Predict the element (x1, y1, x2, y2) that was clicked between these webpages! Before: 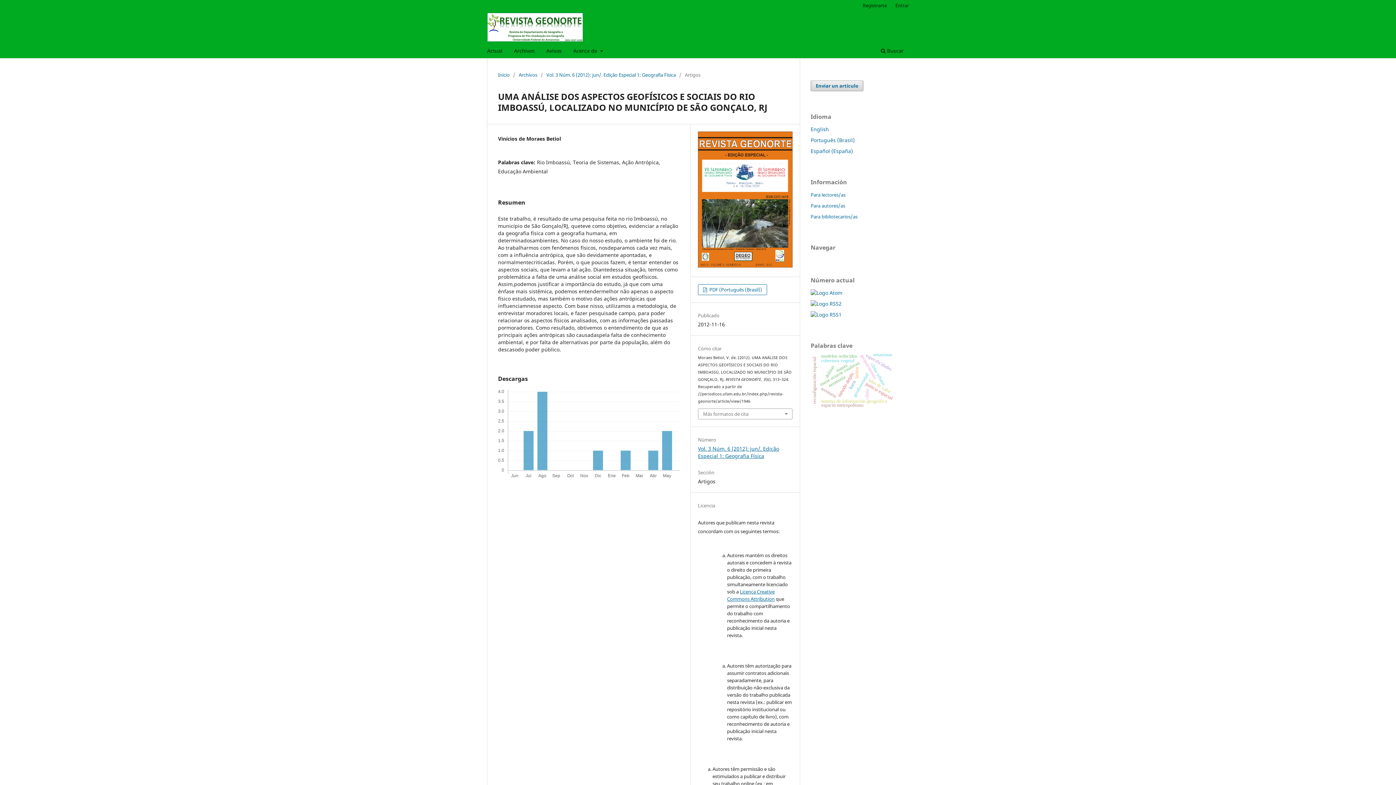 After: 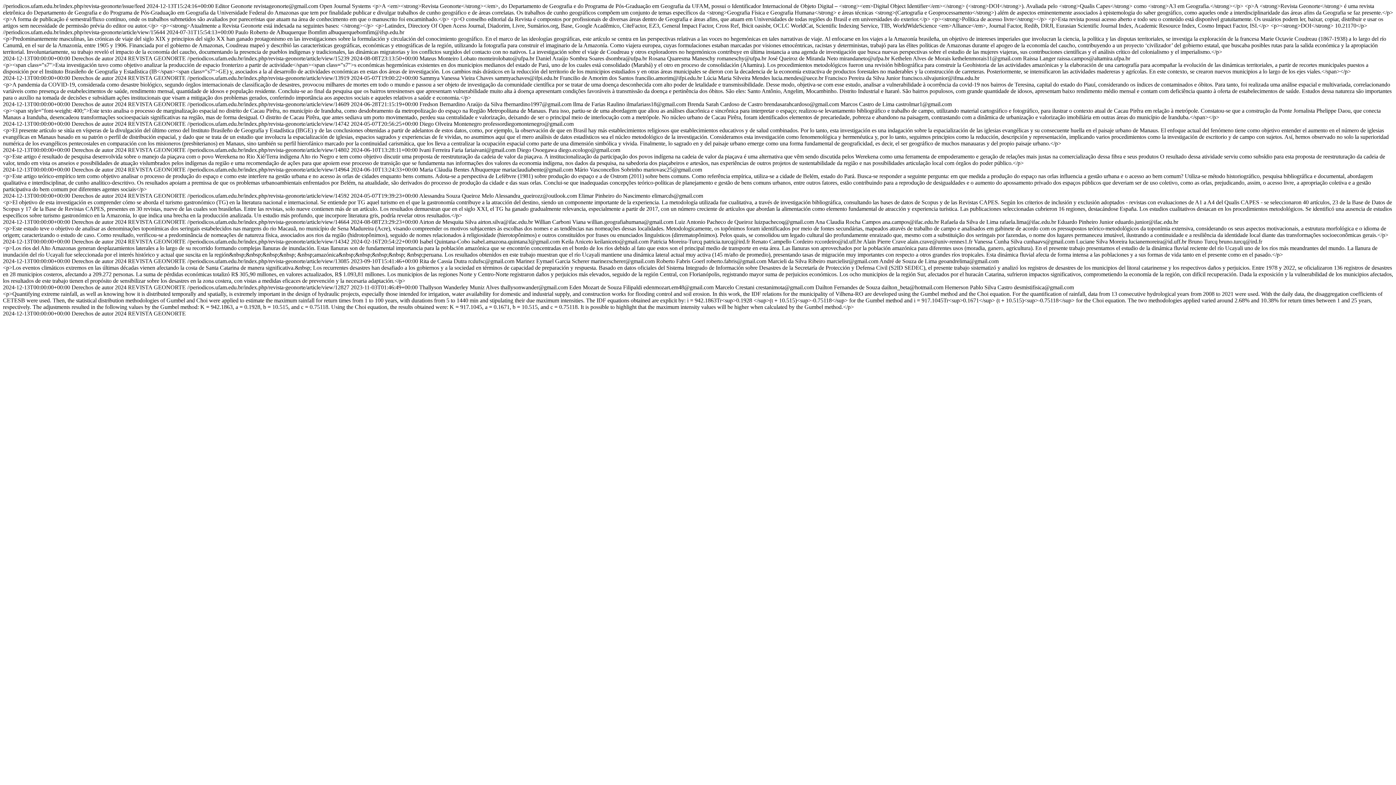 Action: bbox: (810, 289, 842, 296)